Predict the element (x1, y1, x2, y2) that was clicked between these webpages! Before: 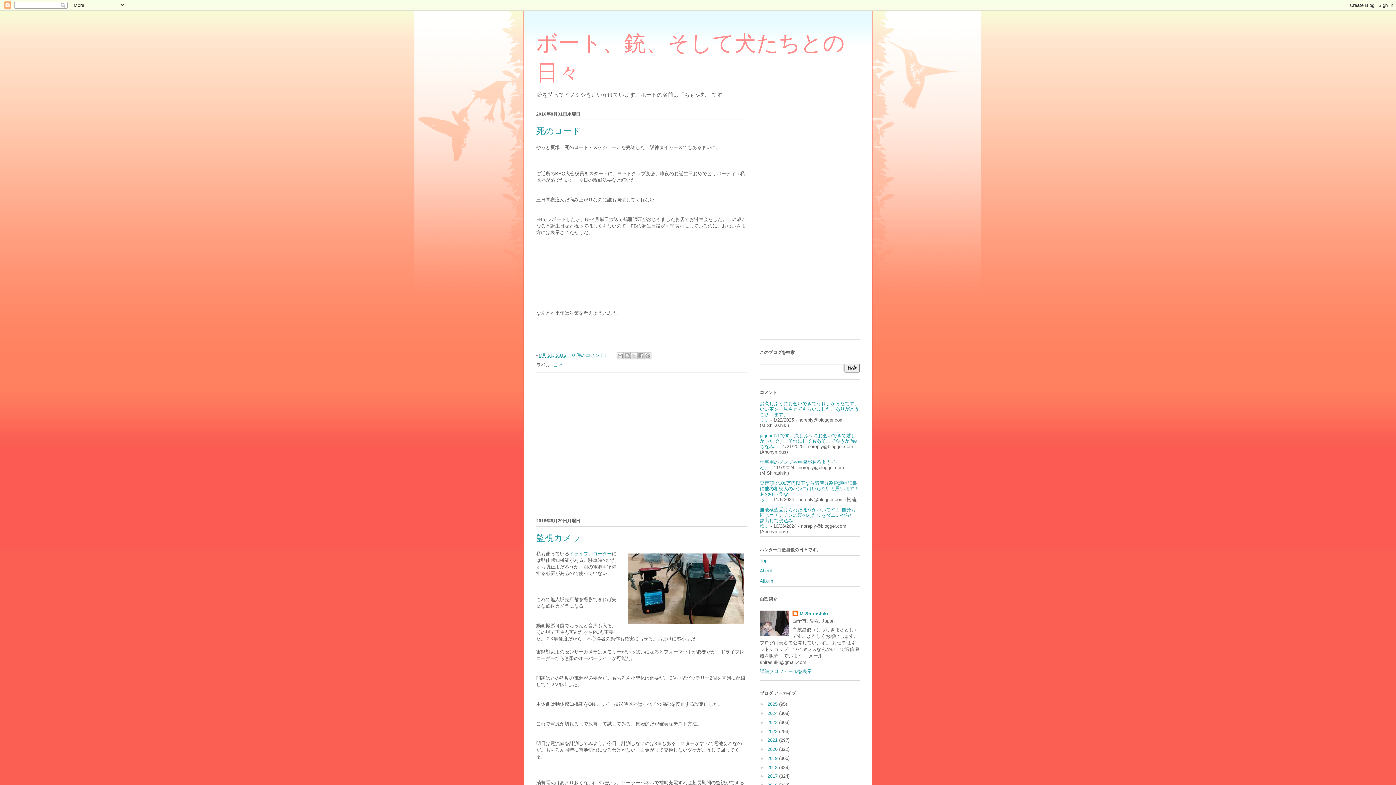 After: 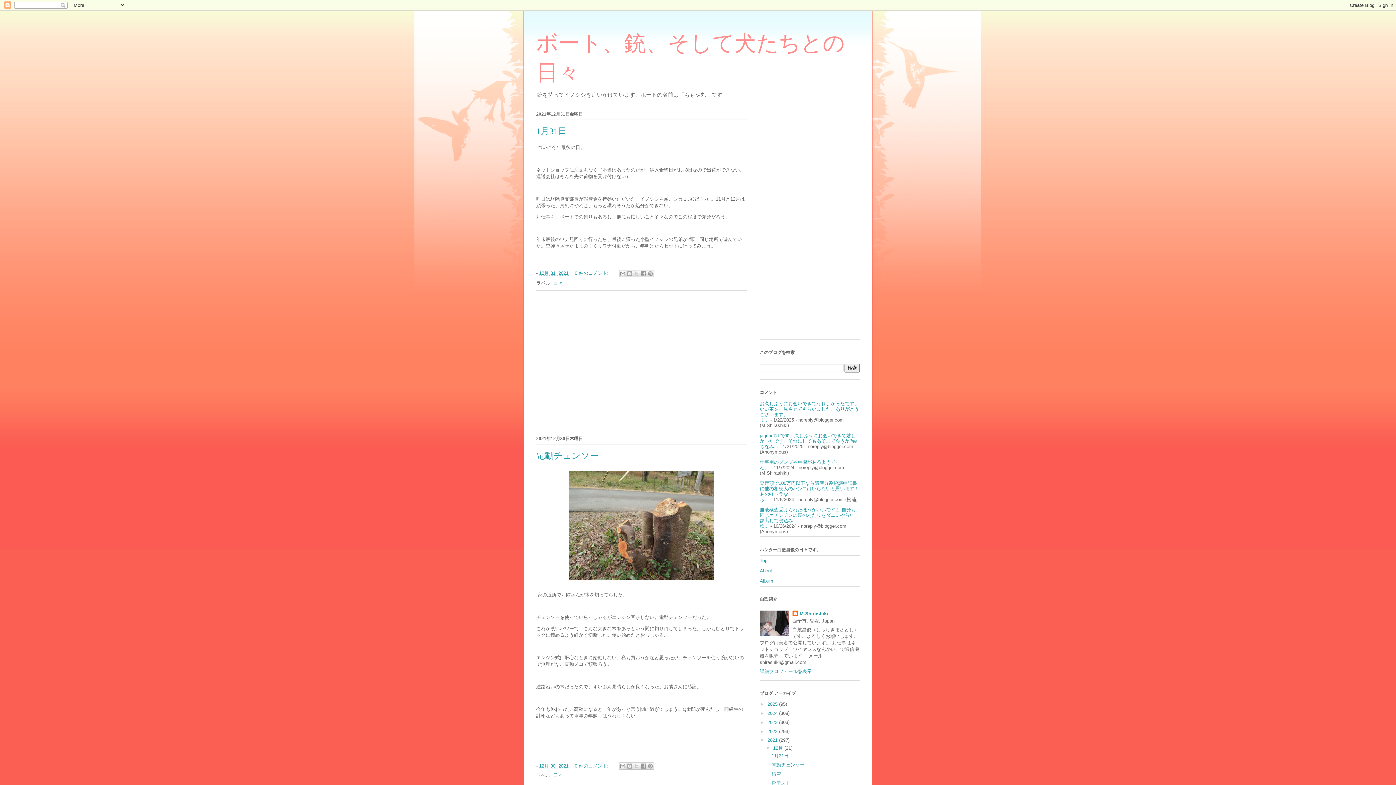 Action: label: 2021  bbox: (767, 737, 779, 743)